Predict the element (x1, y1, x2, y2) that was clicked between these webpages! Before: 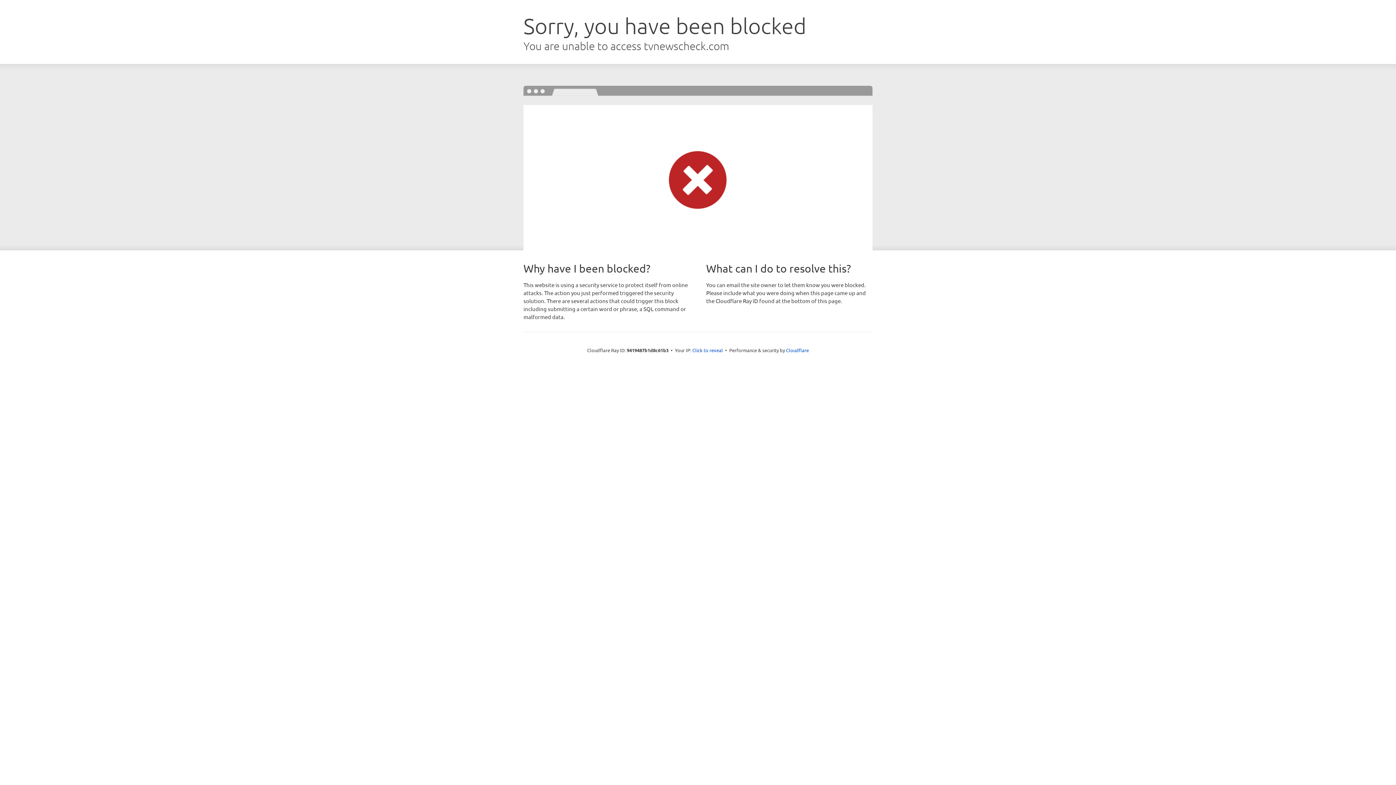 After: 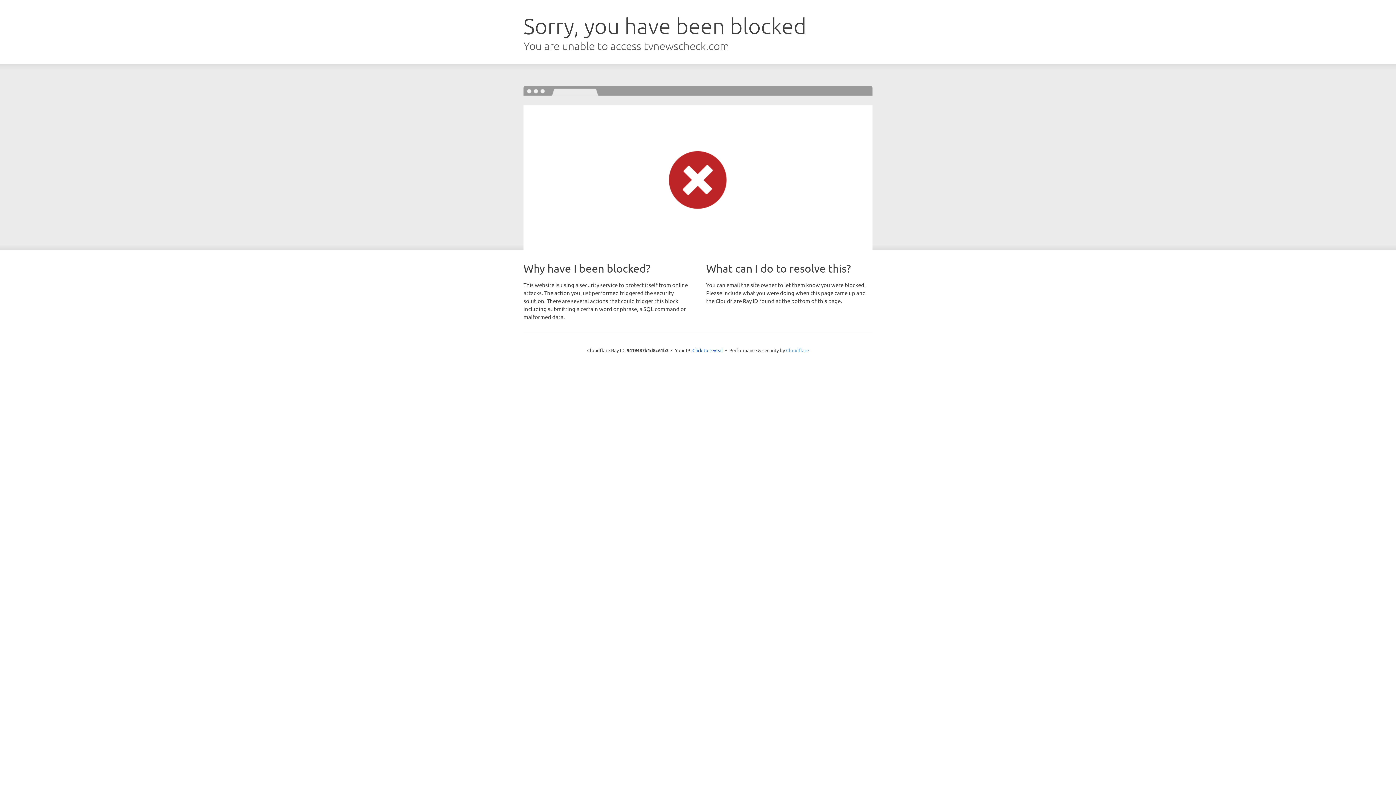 Action: label: Cloudflare bbox: (786, 347, 809, 353)